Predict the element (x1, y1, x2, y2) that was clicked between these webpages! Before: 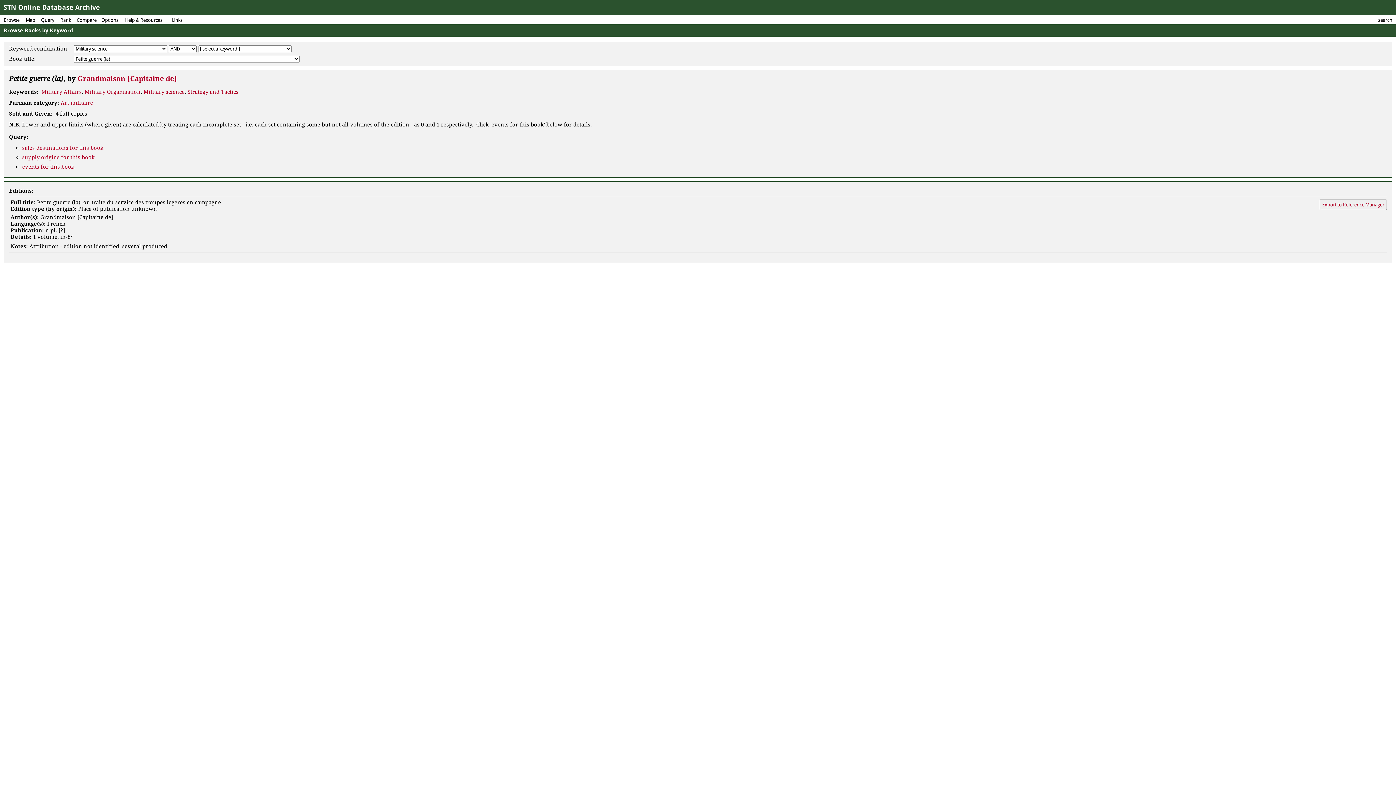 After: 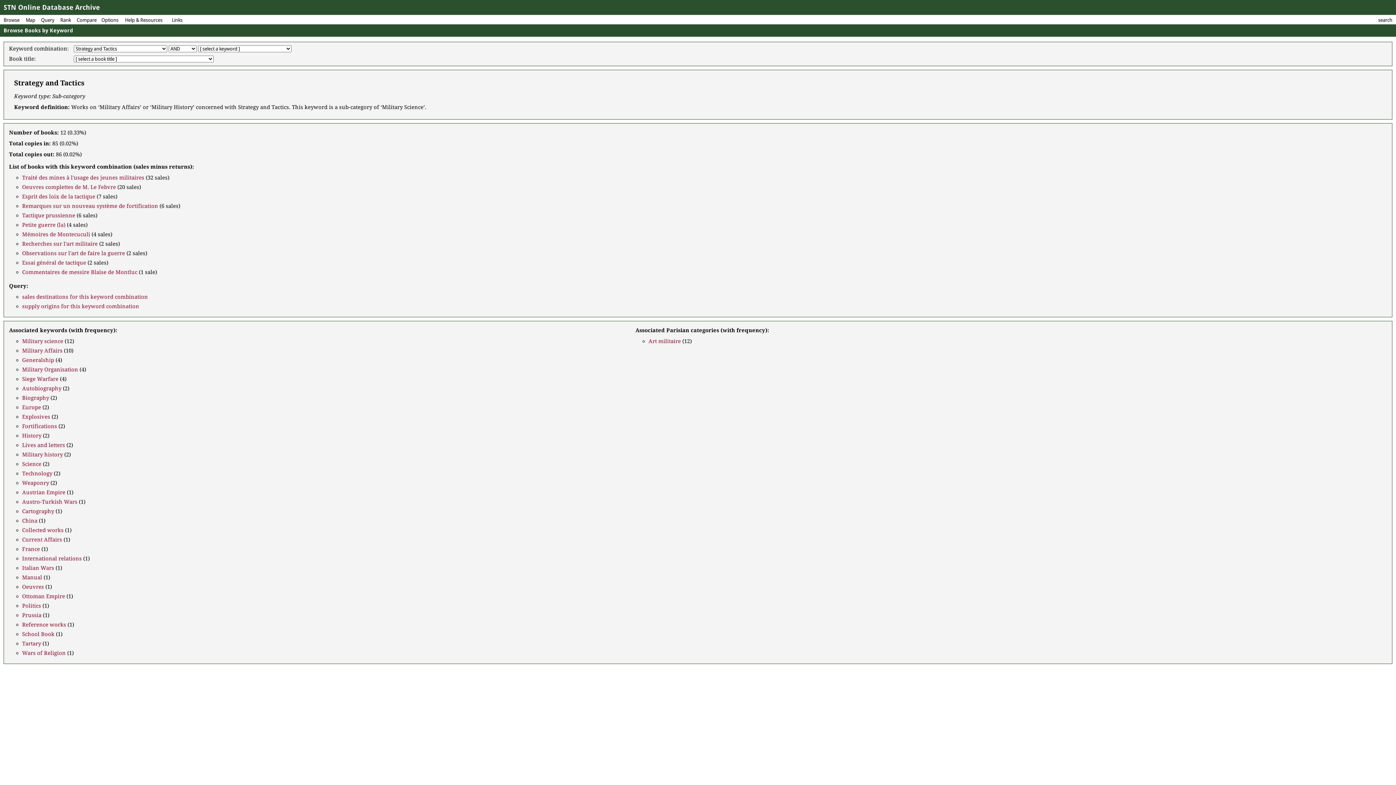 Action: bbox: (187, 88, 238, 95) label: Strategy and Tactics